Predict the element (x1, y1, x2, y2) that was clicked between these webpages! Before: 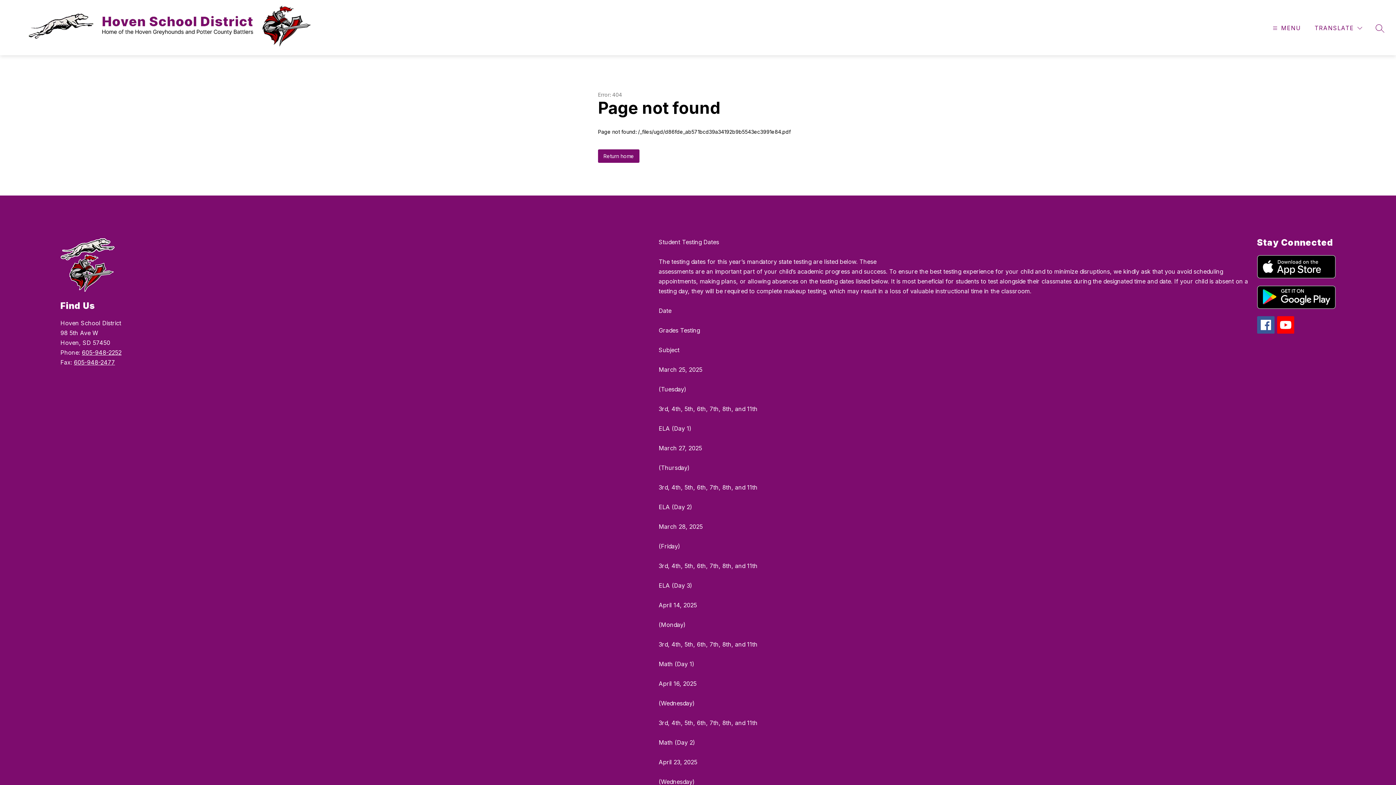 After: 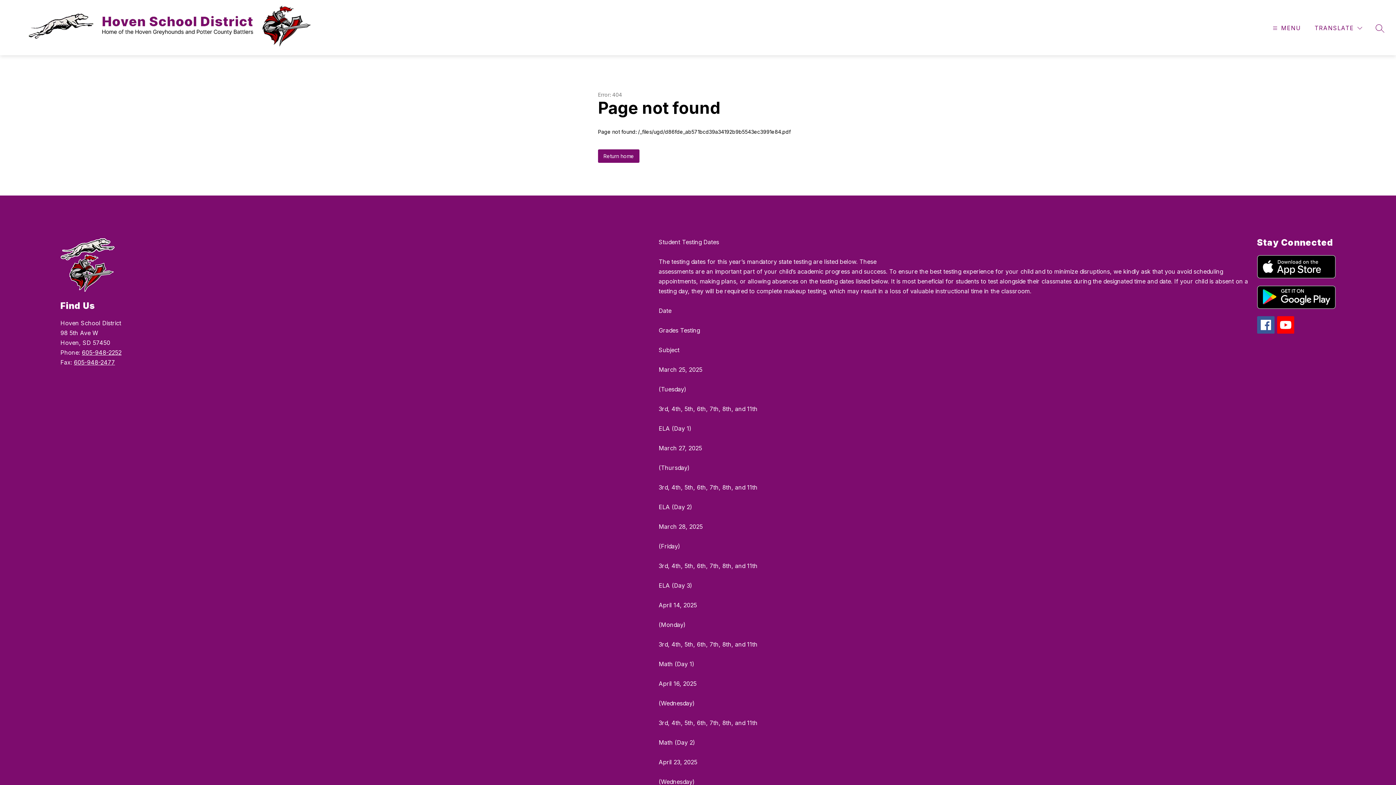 Action: label: 605-948-2477 bbox: (73, 358, 115, 366)